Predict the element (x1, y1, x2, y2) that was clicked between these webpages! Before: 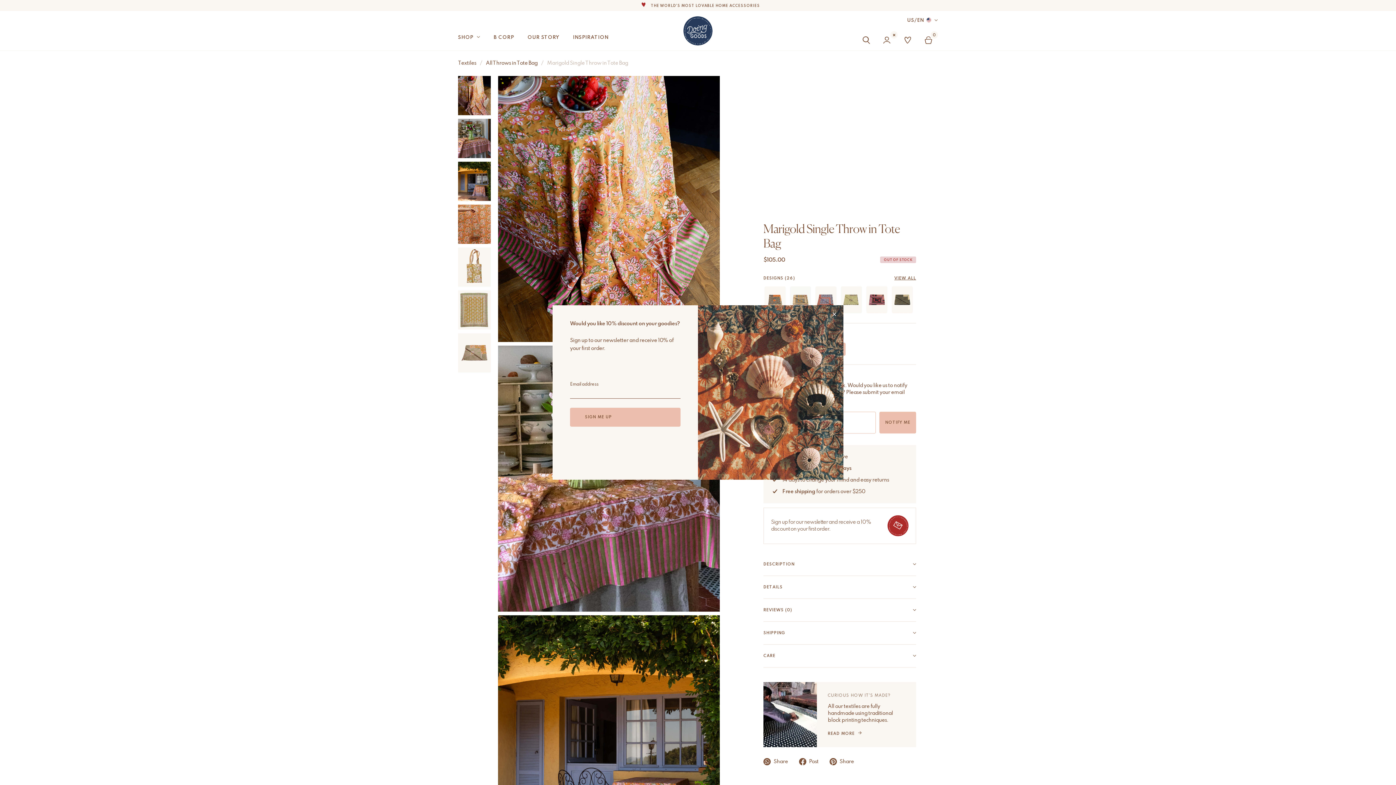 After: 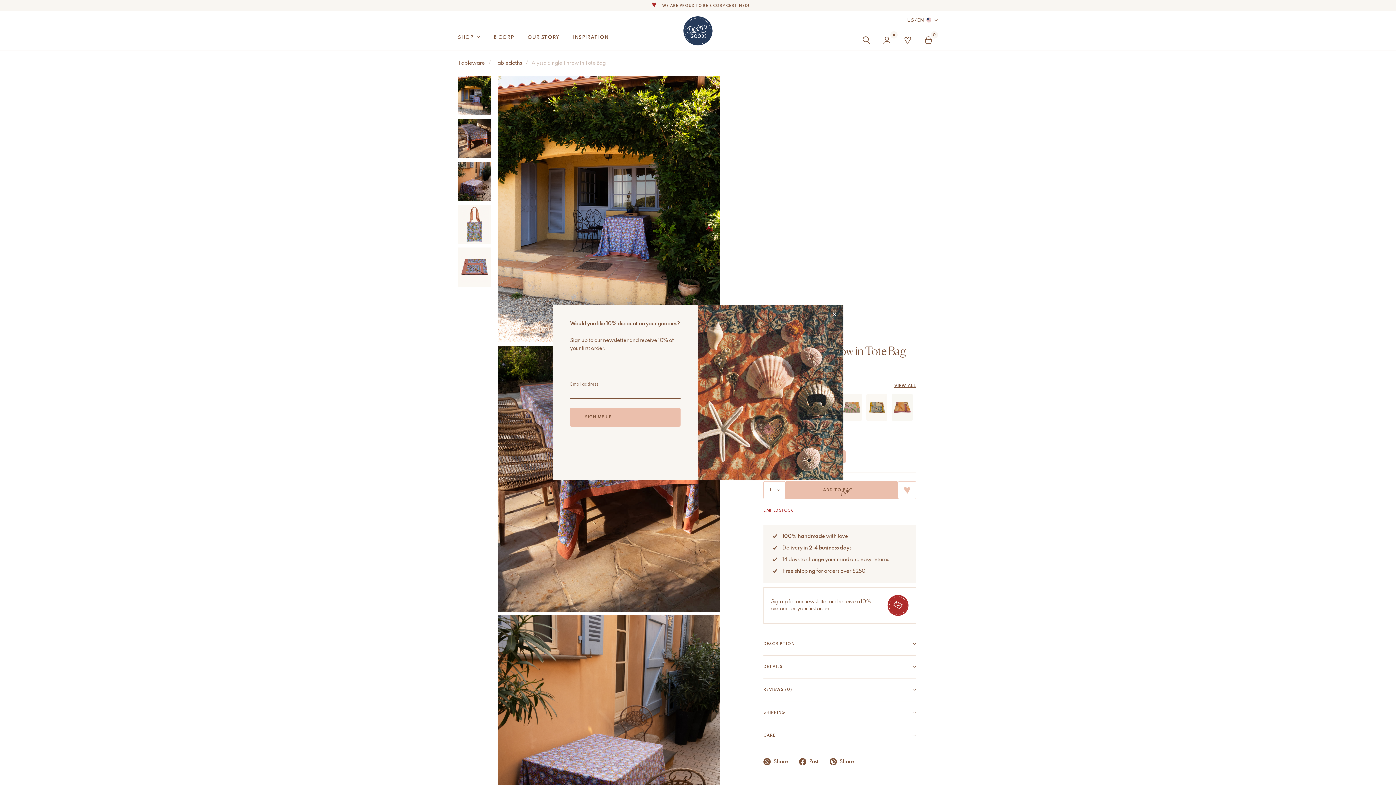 Action: bbox: (815, 286, 836, 313)